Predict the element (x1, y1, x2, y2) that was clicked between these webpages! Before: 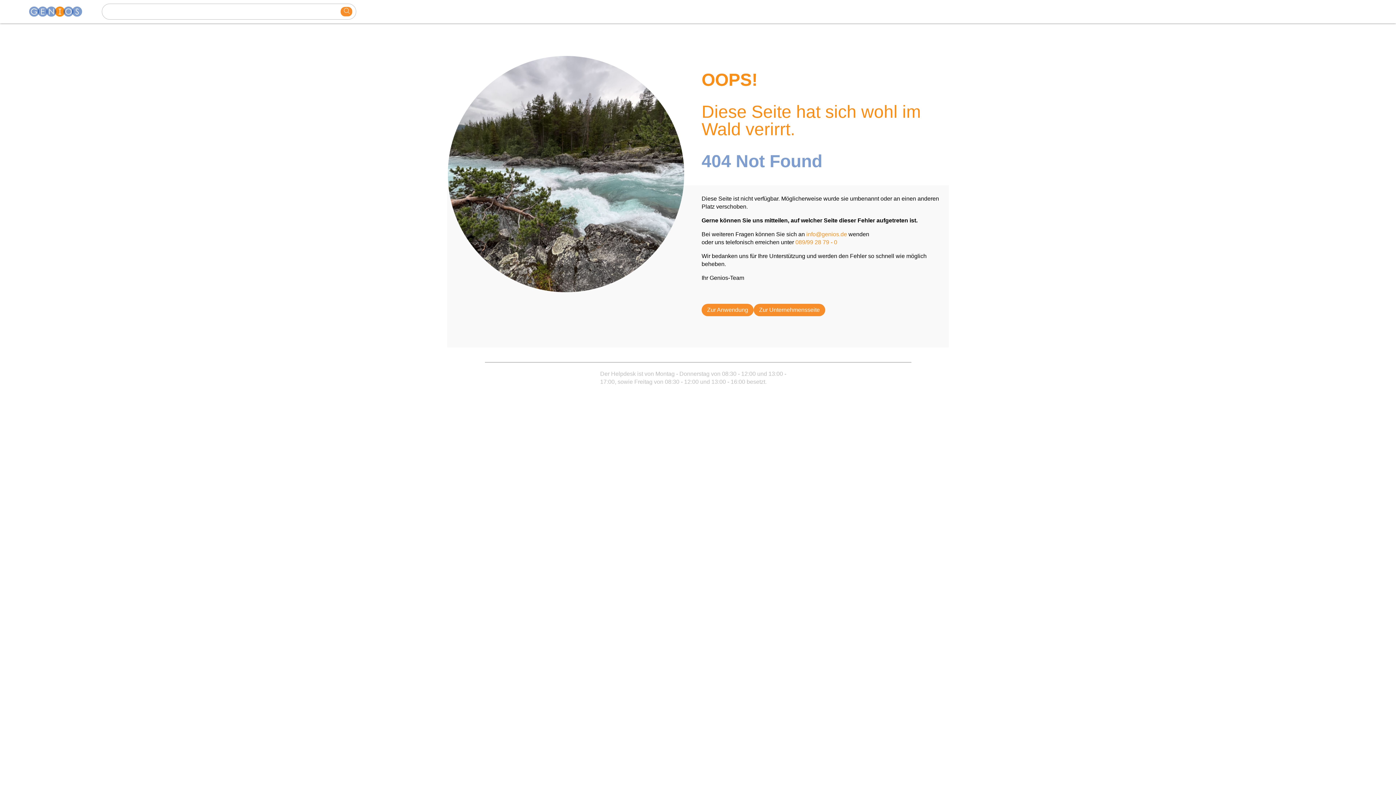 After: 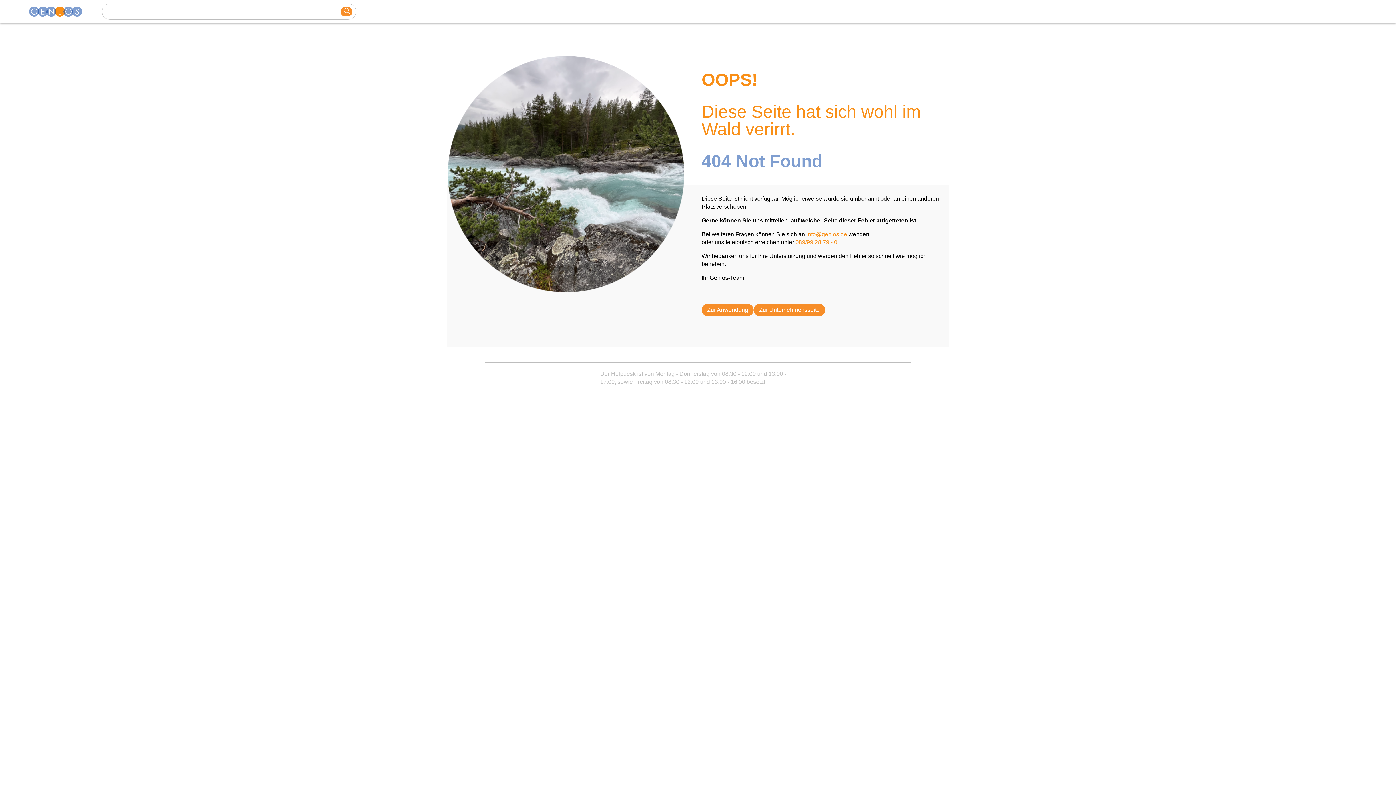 Action: label: info@genios.de bbox: (806, 231, 847, 237)